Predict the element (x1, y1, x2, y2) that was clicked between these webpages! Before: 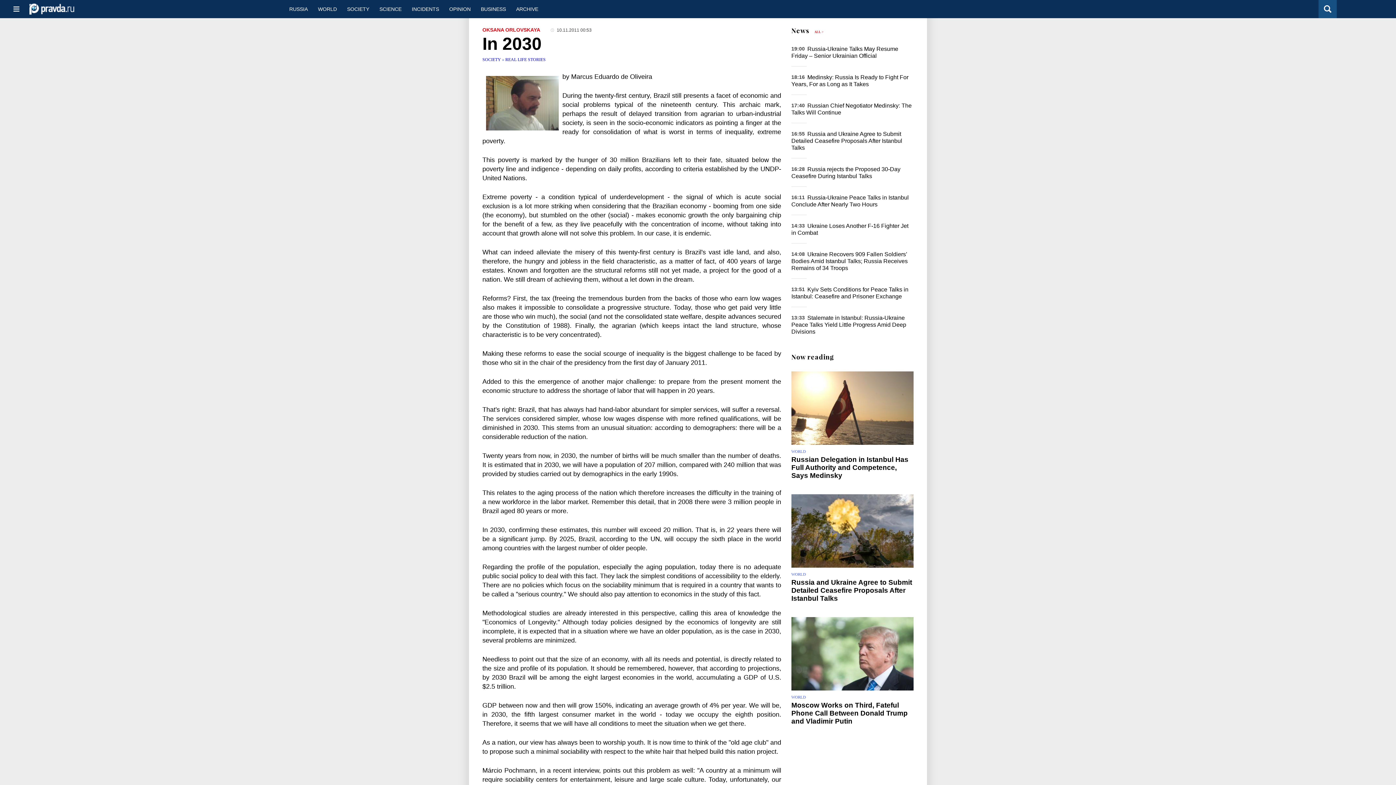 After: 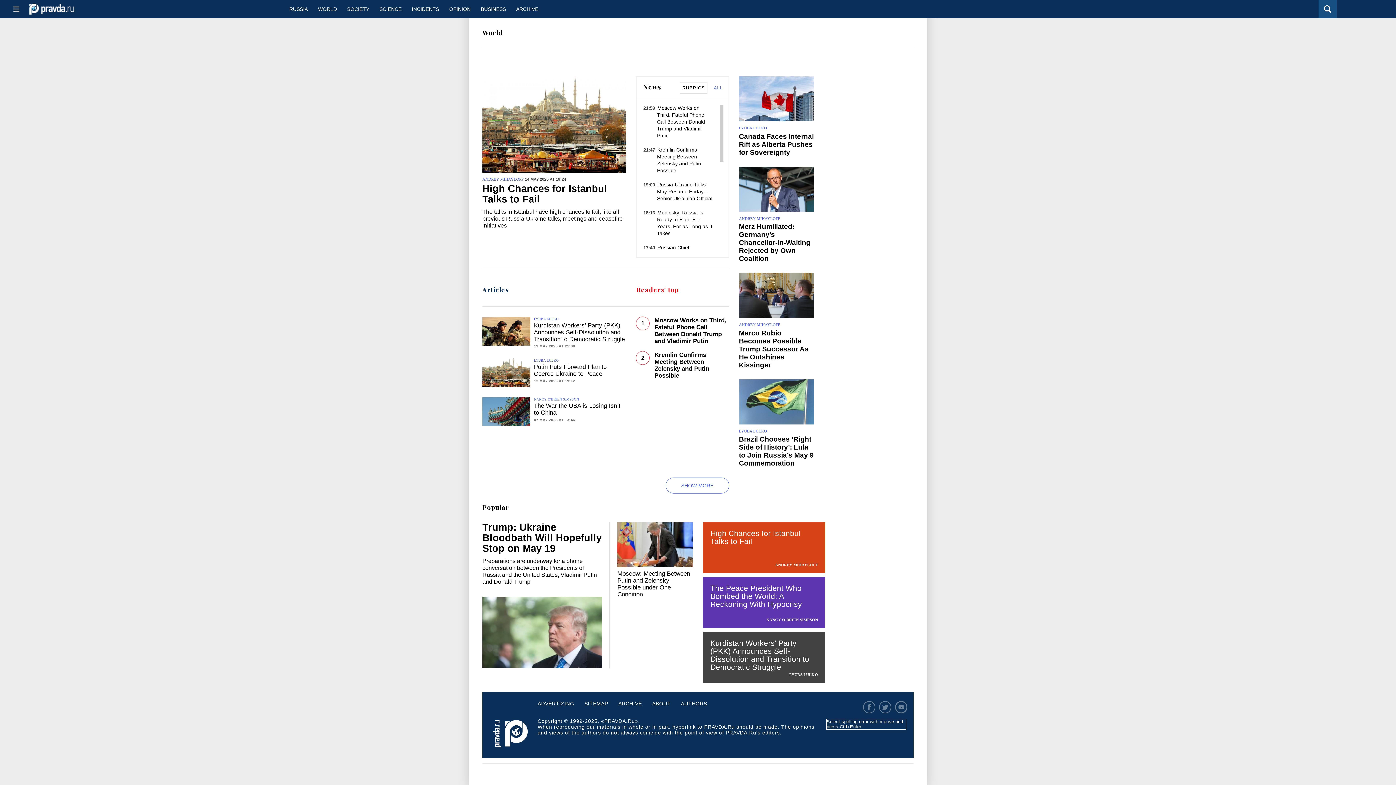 Action: bbox: (313, 0, 342, 18) label: WORLD